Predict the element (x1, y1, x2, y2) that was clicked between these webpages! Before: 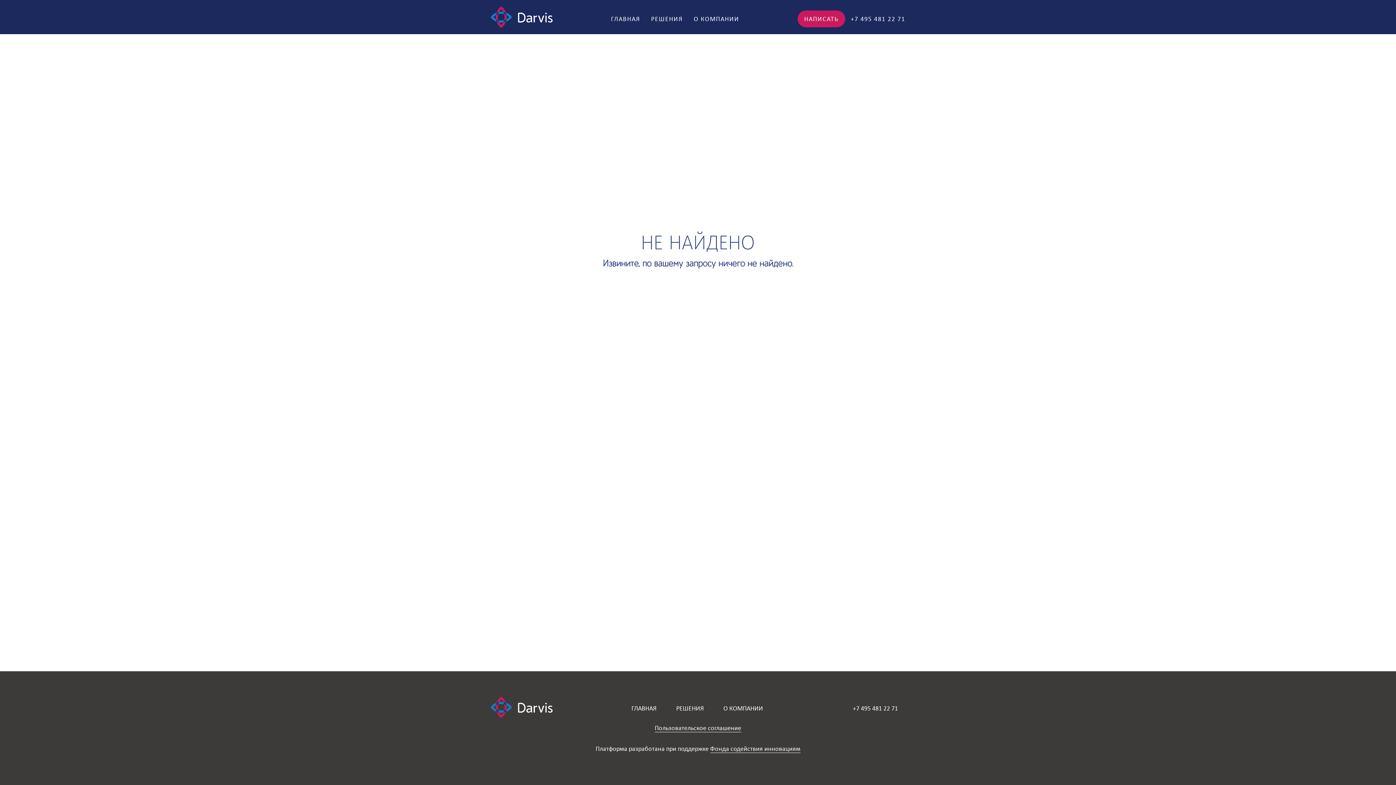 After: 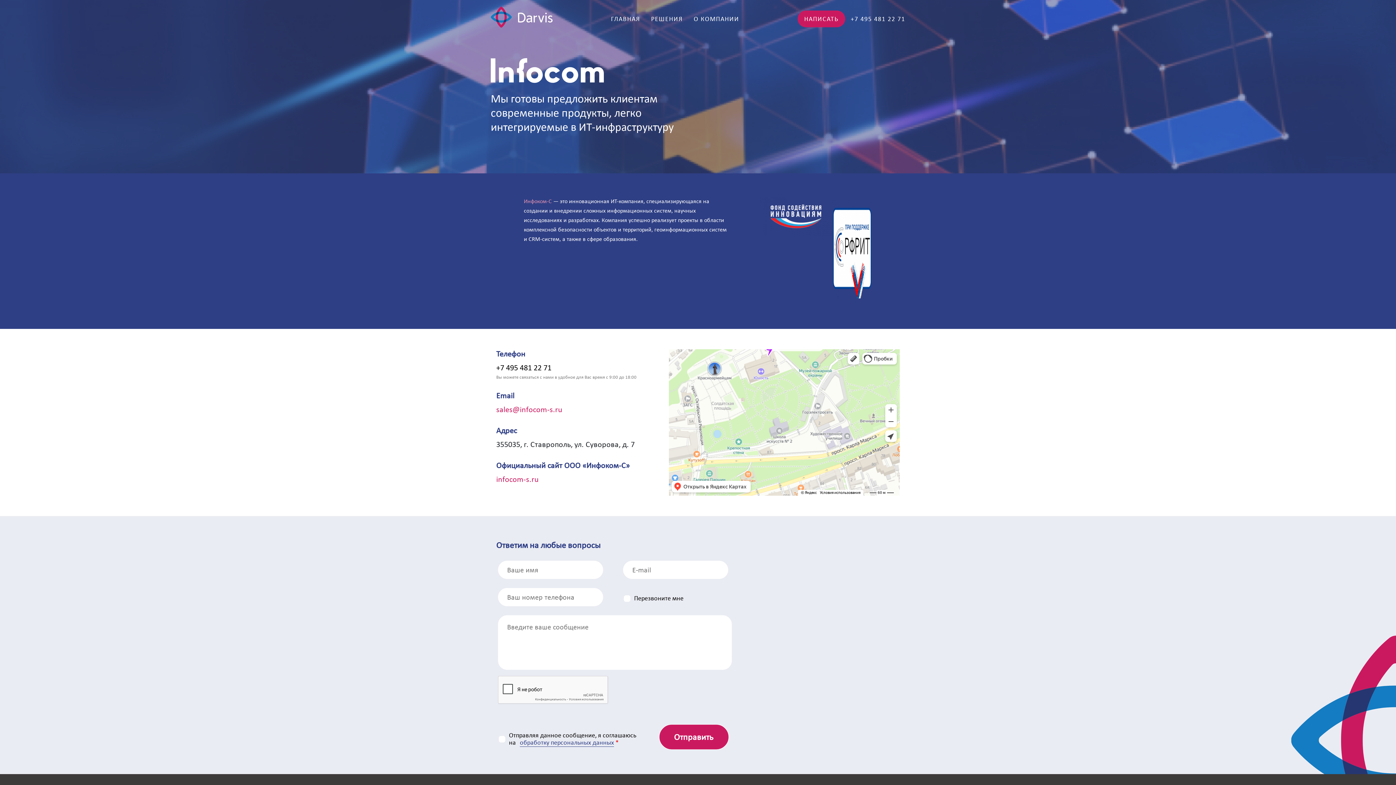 Action: label: О КОМПАНИИ bbox: (719, 701, 767, 716)